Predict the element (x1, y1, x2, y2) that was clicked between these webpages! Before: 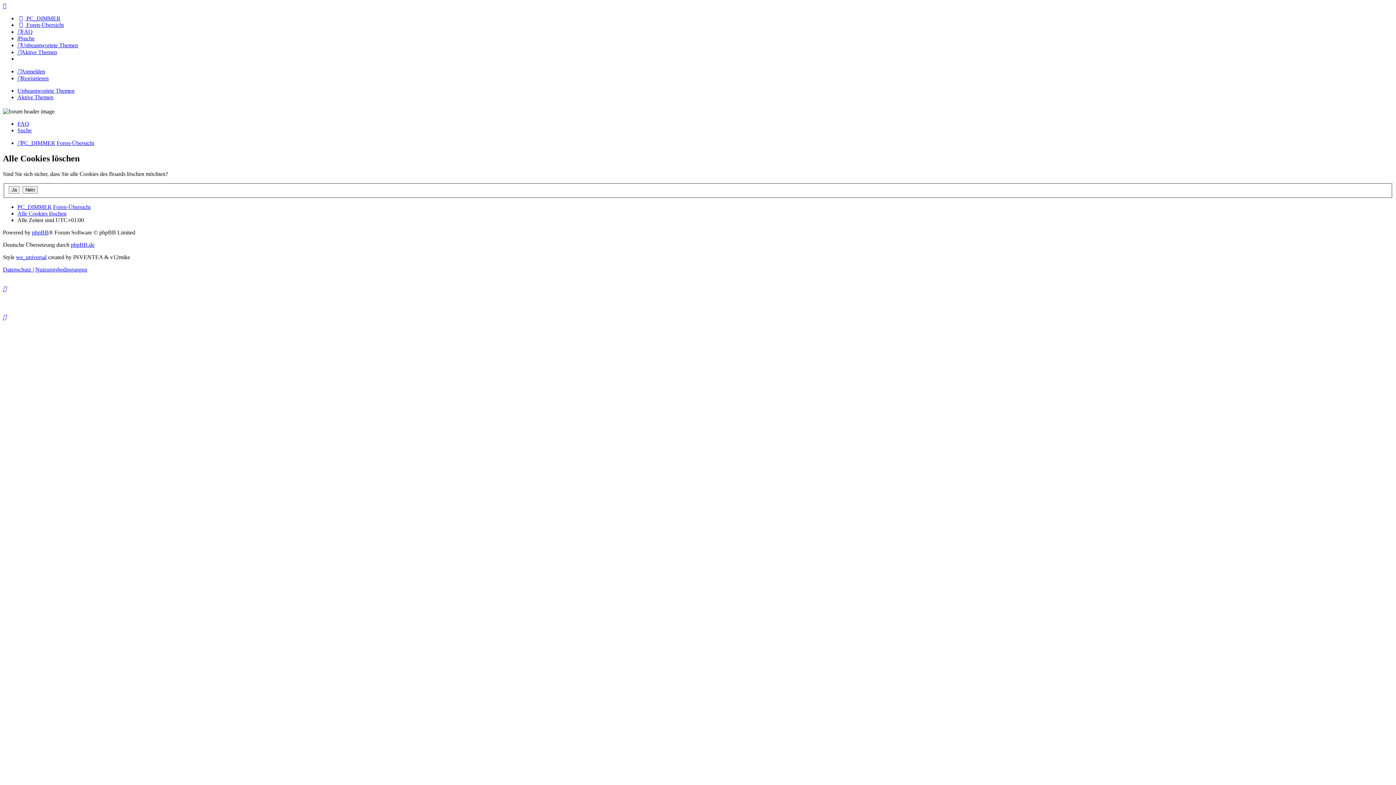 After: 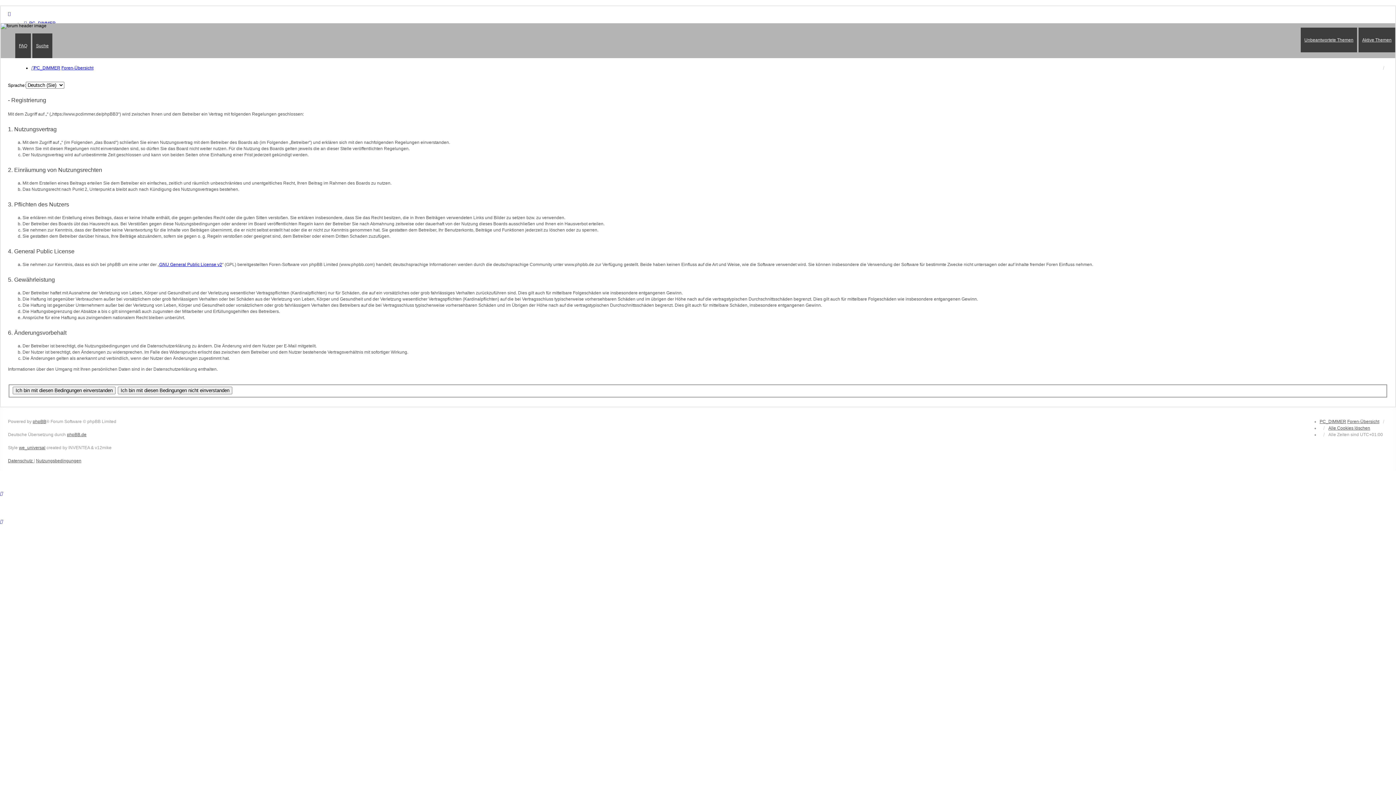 Action: label: Registrieren bbox: (17, 75, 48, 81)